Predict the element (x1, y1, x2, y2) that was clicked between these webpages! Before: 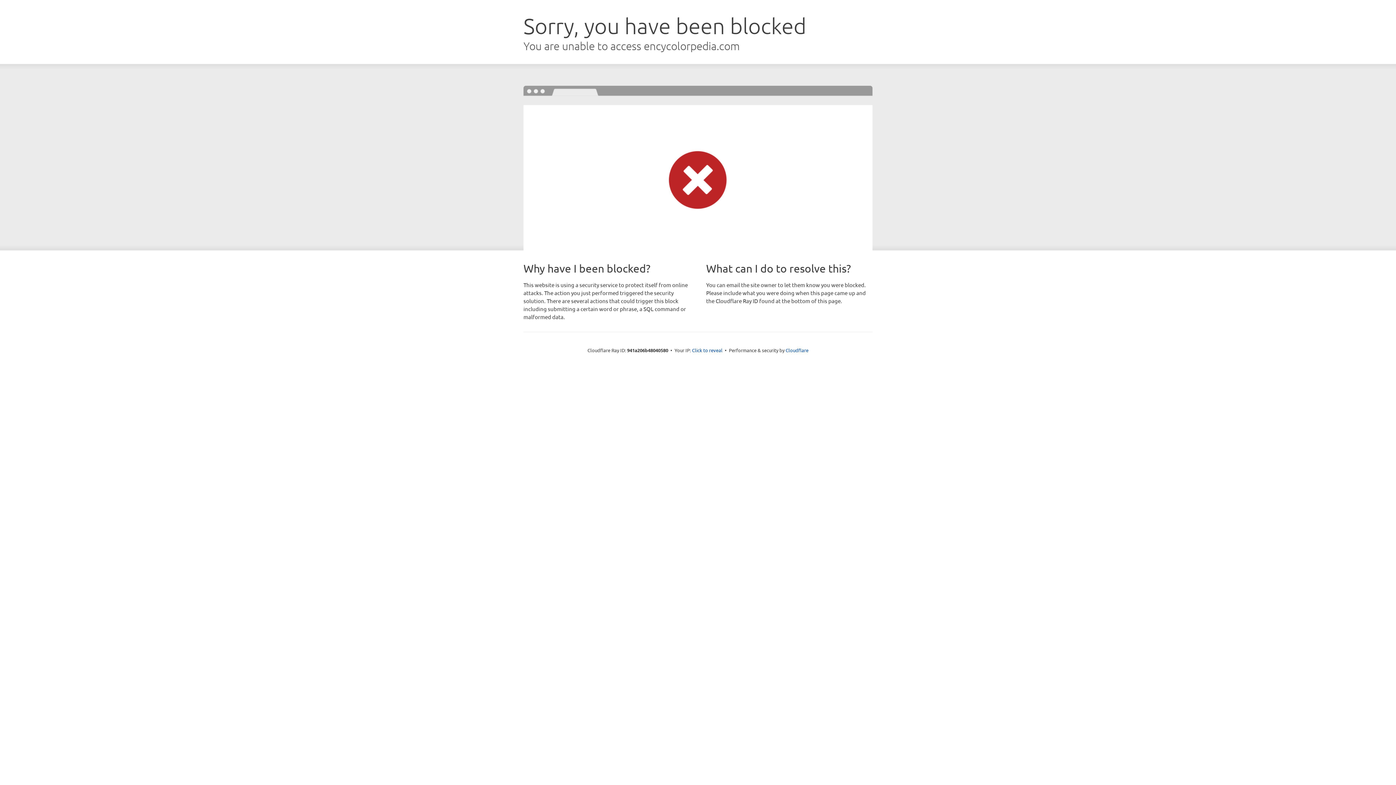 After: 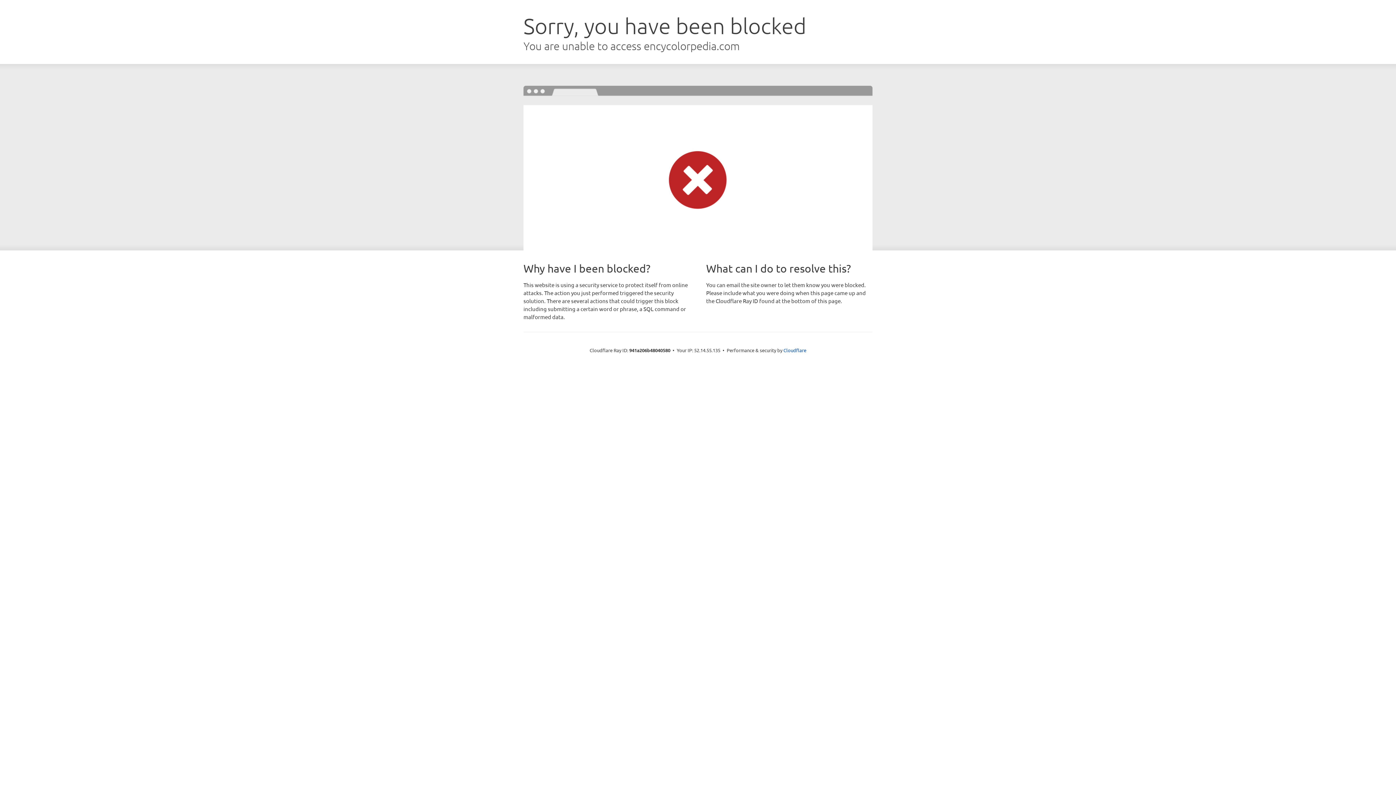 Action: label: Click to reveal bbox: (692, 346, 722, 353)